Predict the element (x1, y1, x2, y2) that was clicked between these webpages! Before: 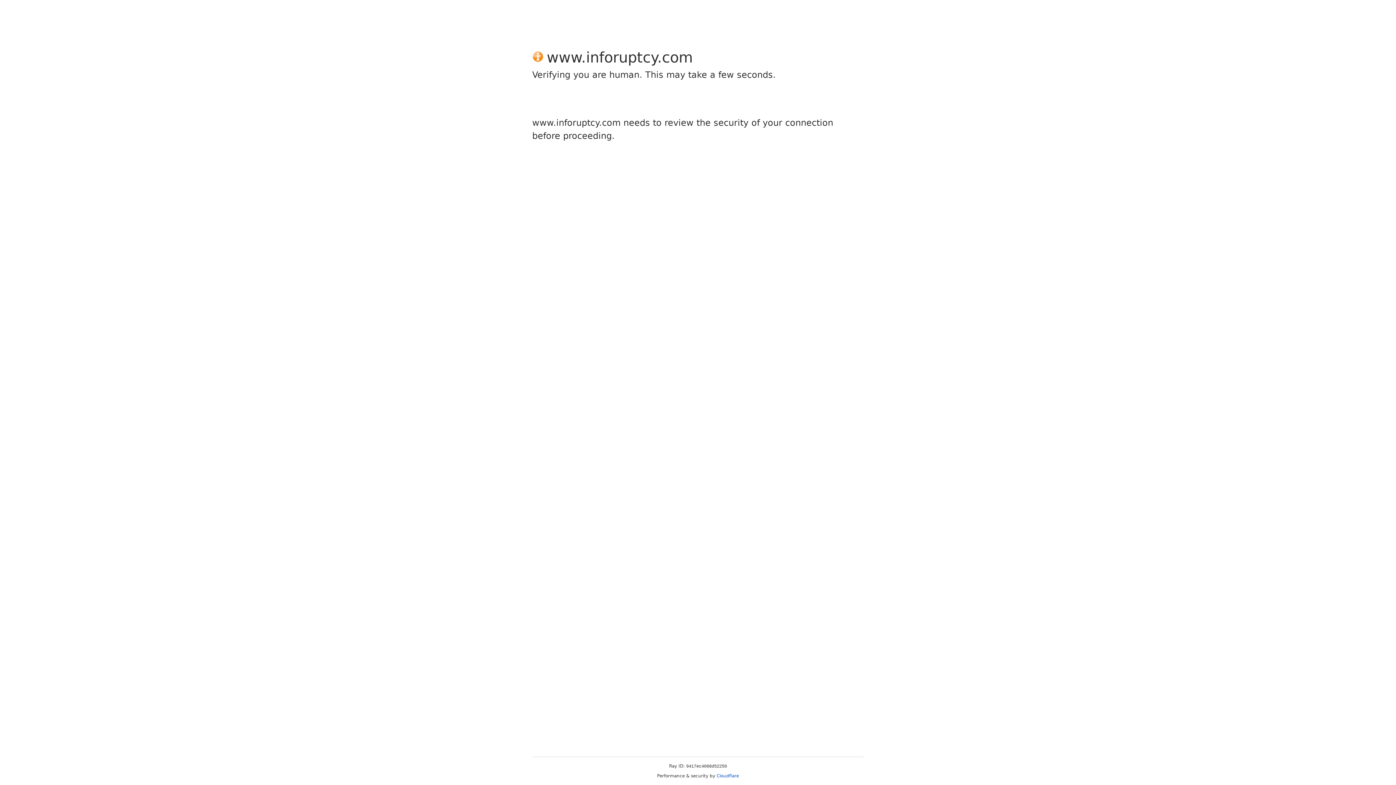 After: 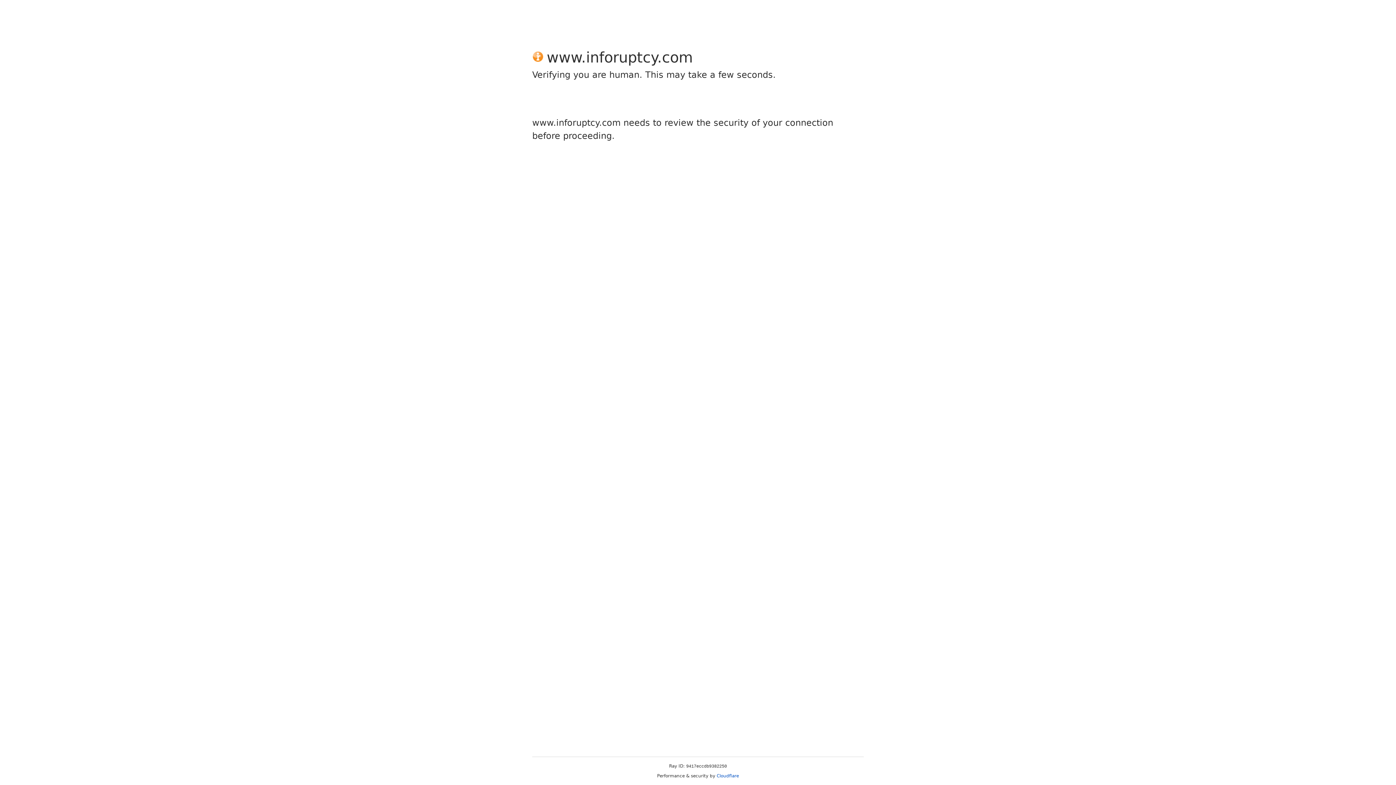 Action: label: Cloudflare bbox: (716, 773, 739, 778)